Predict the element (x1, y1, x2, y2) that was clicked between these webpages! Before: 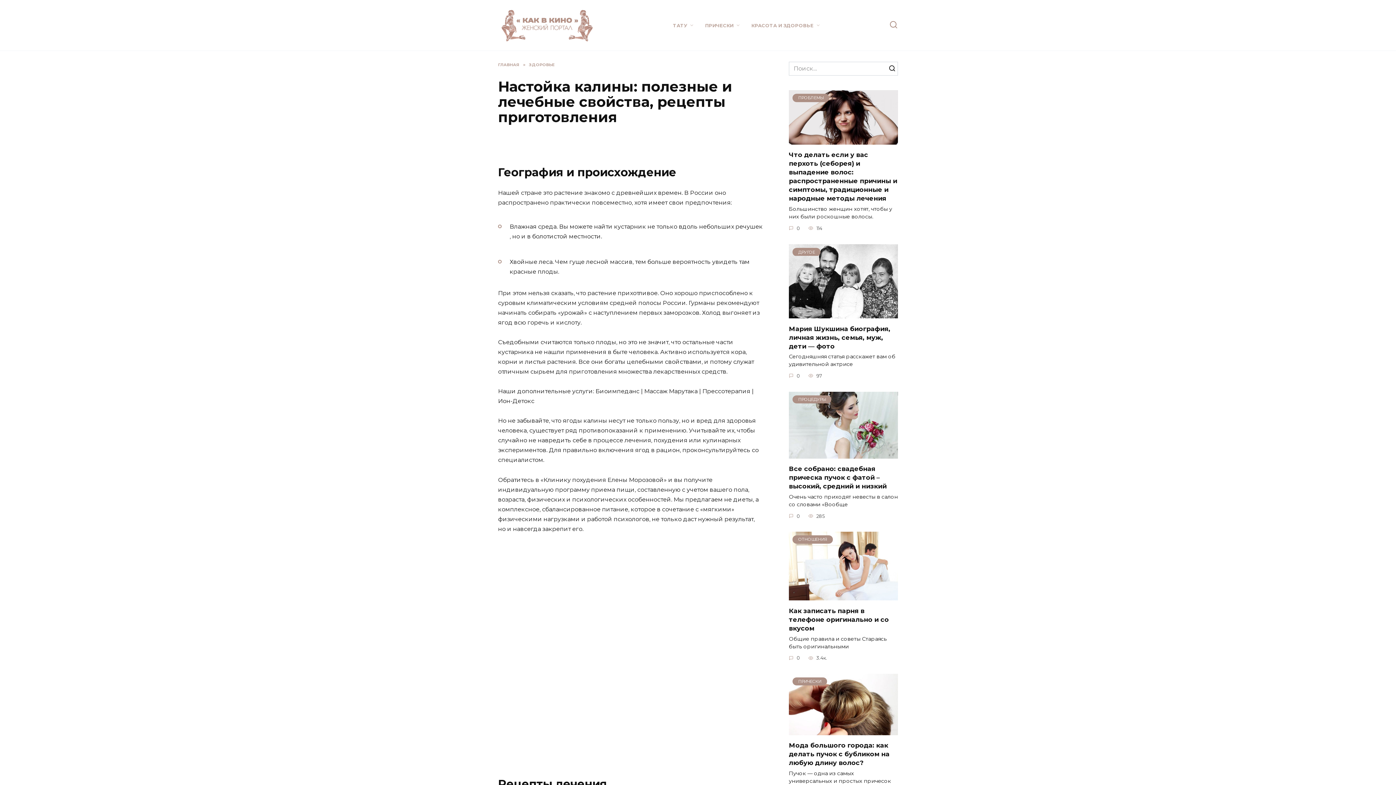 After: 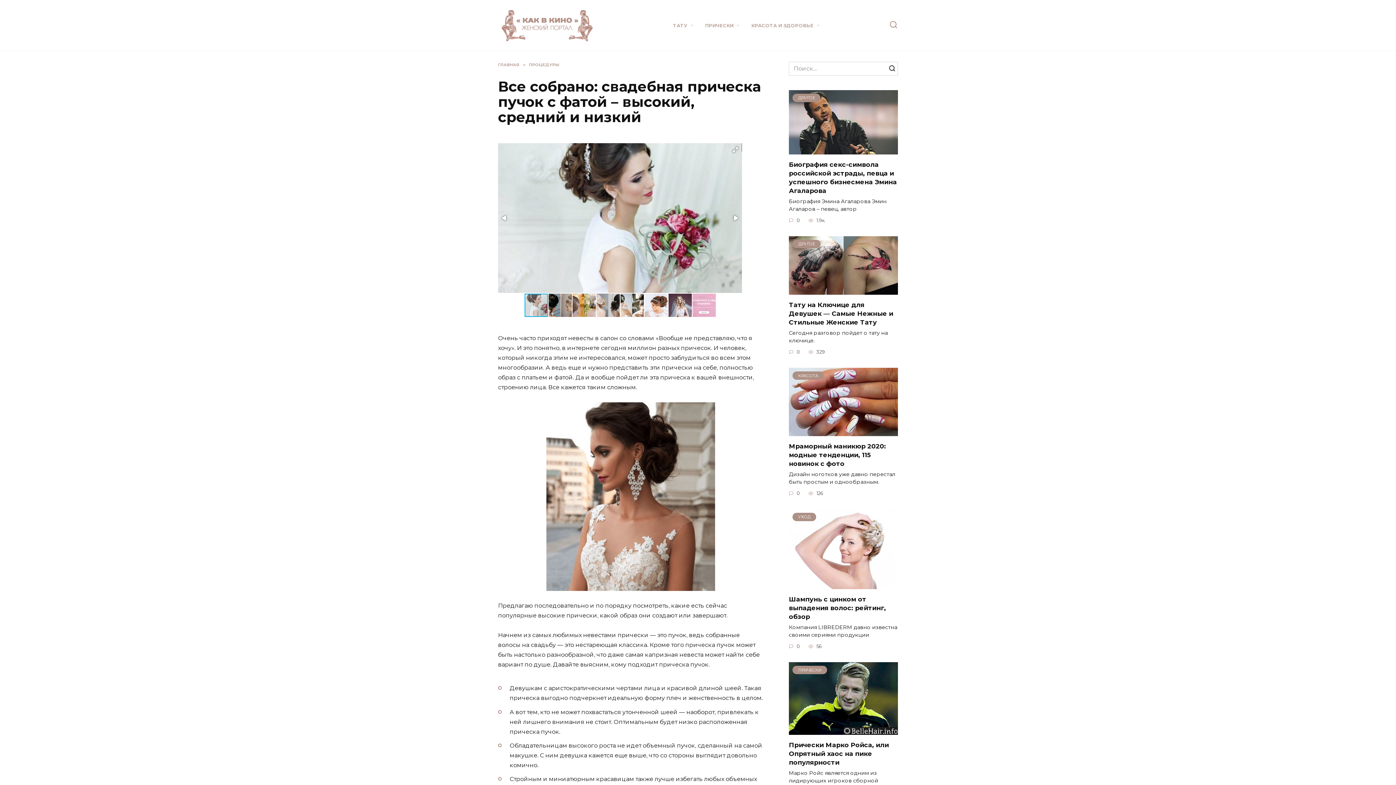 Action: label: Все собрано: свадебная прическа пучок с фатой – высокий, средний и низкий bbox: (789, 464, 886, 490)